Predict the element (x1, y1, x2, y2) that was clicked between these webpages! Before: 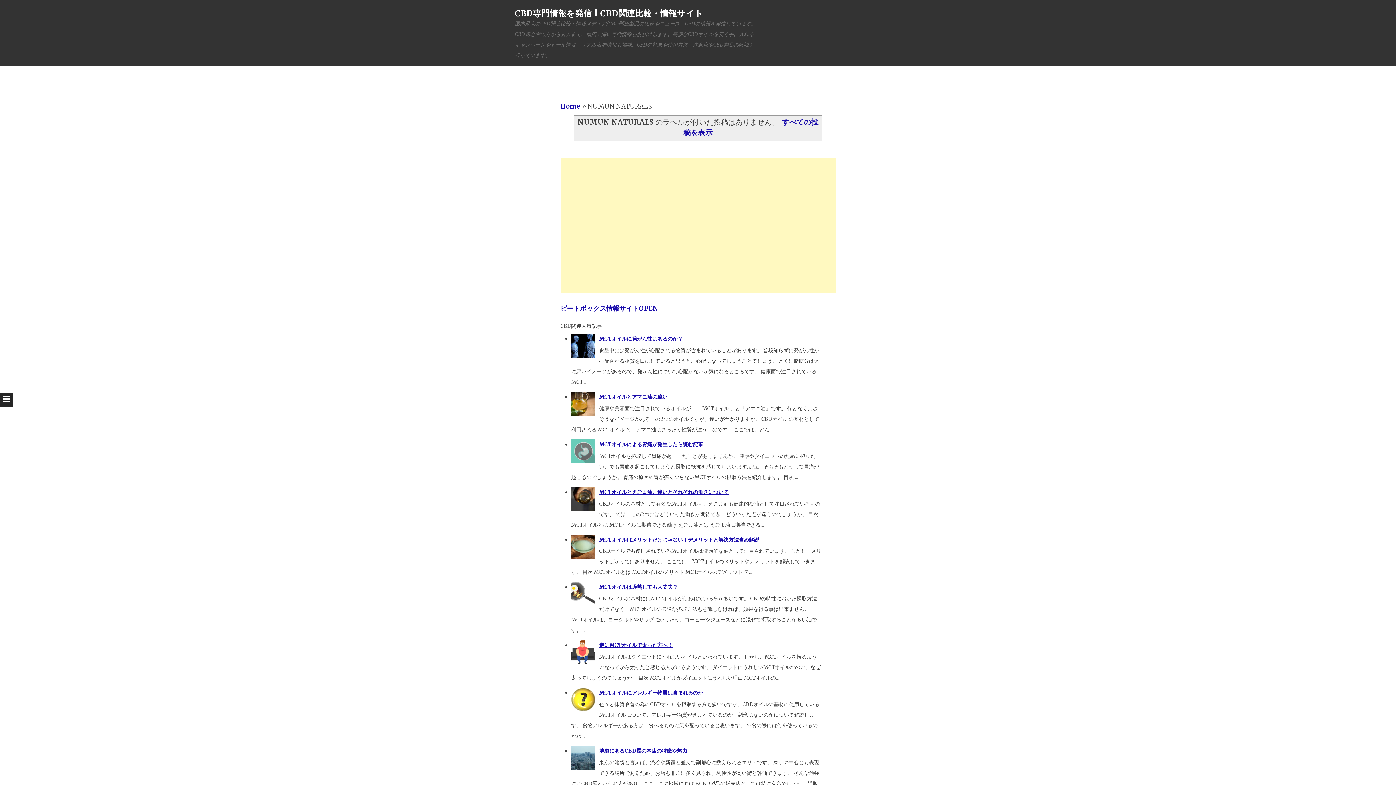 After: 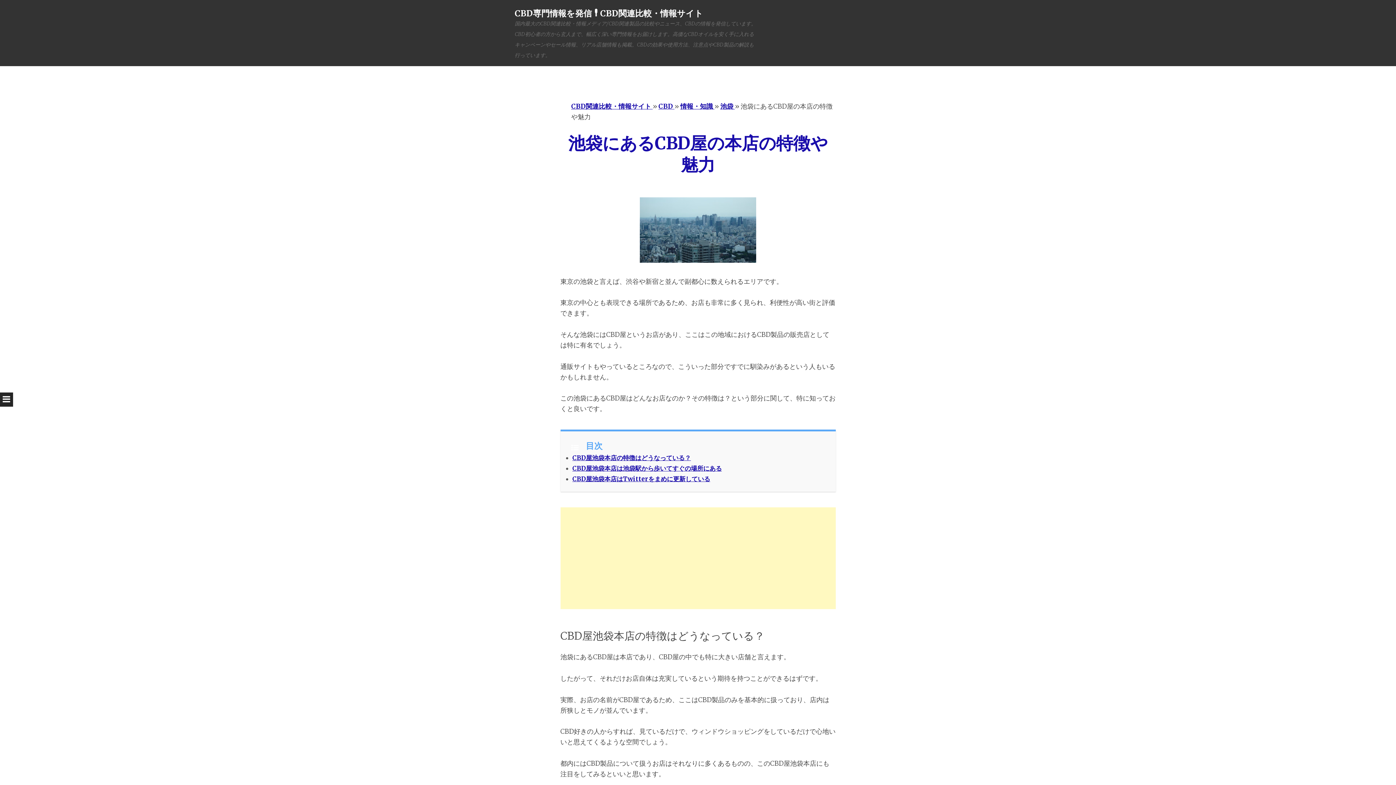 Action: label: 池袋にあるCBD屋の本店の特徴や魅力 bbox: (599, 747, 687, 754)